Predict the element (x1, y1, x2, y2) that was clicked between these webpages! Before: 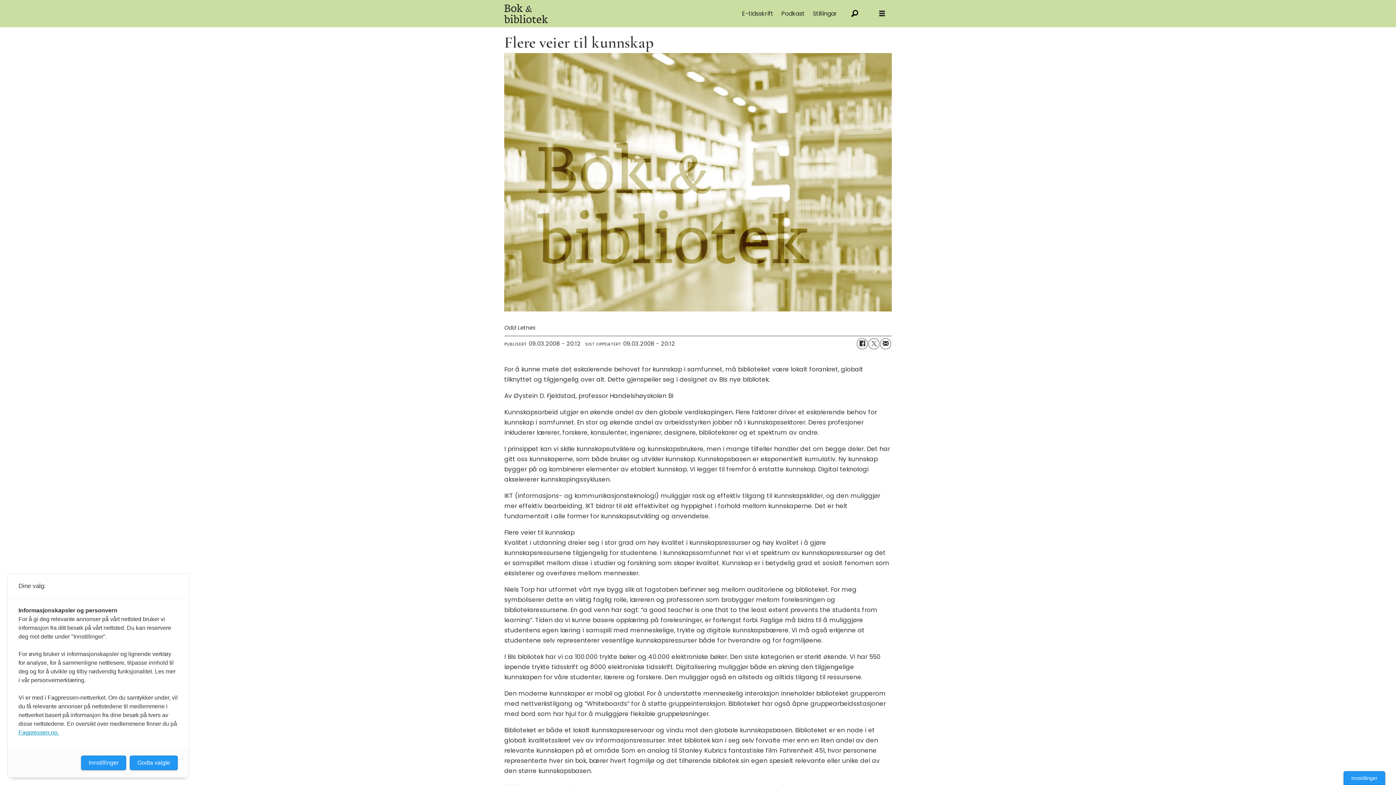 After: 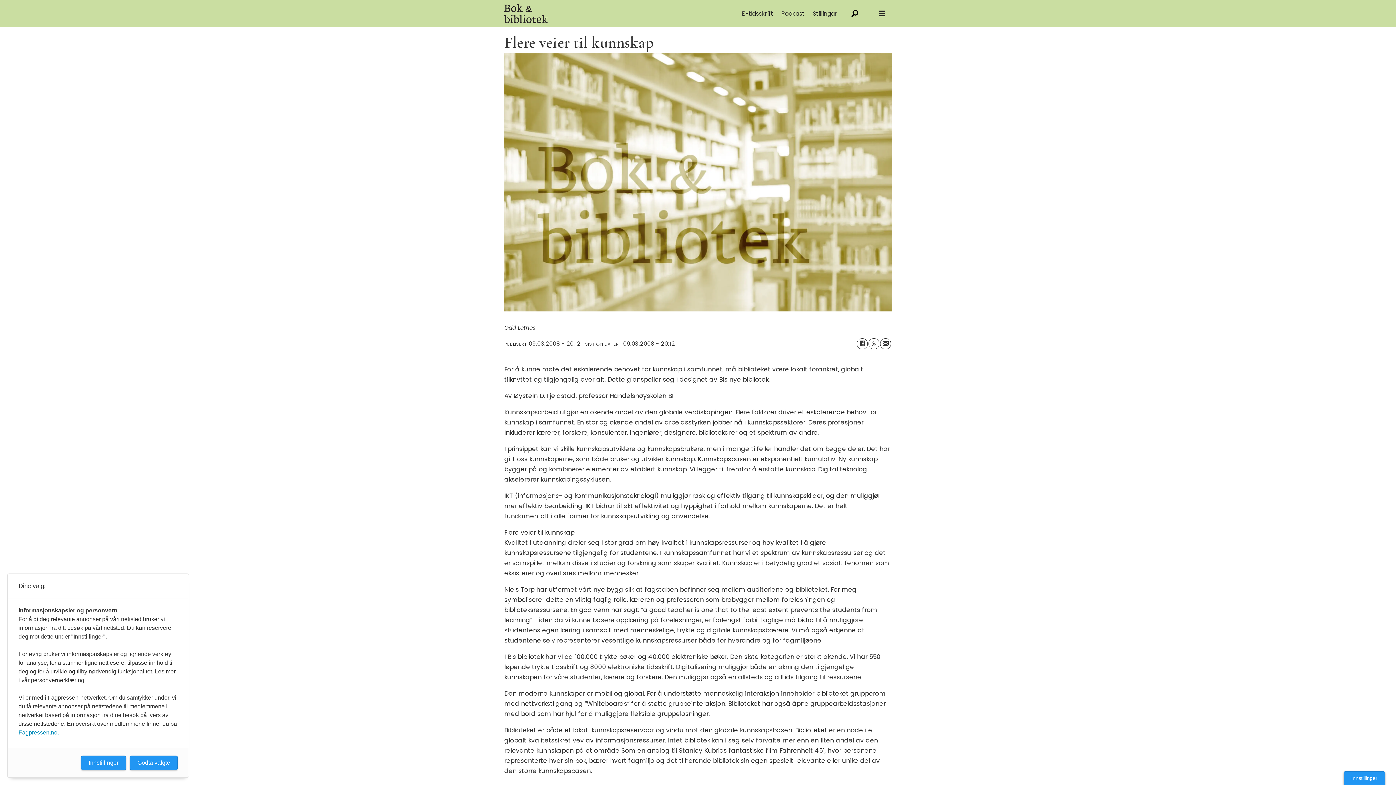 Action: bbox: (742, 9, 773, 17) label: E-tidsskrift